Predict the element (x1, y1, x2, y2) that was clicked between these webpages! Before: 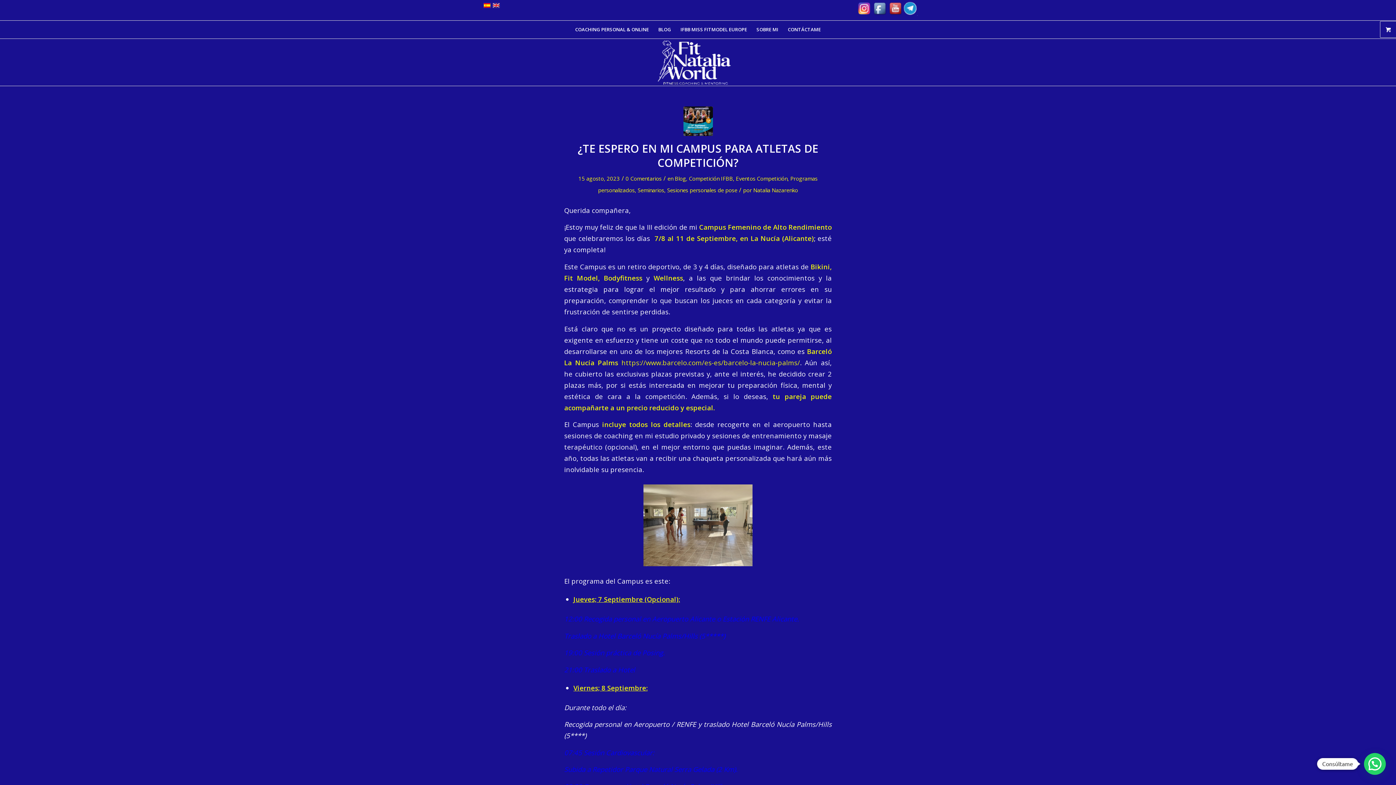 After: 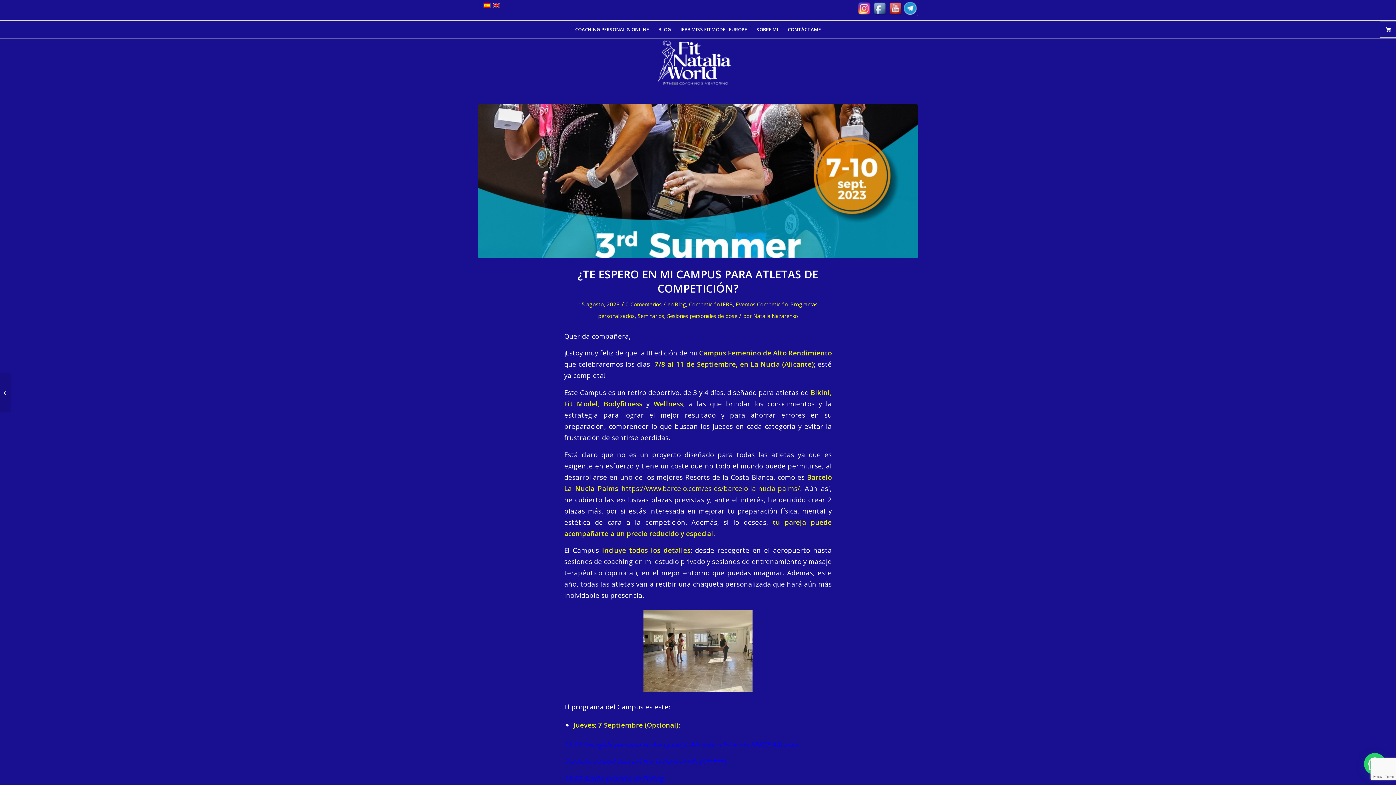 Action: label: ¿TE ESPERO EN MI CAMPUS PARA ATLETAS DE COMPETICIÓN? bbox: (577, 141, 818, 170)